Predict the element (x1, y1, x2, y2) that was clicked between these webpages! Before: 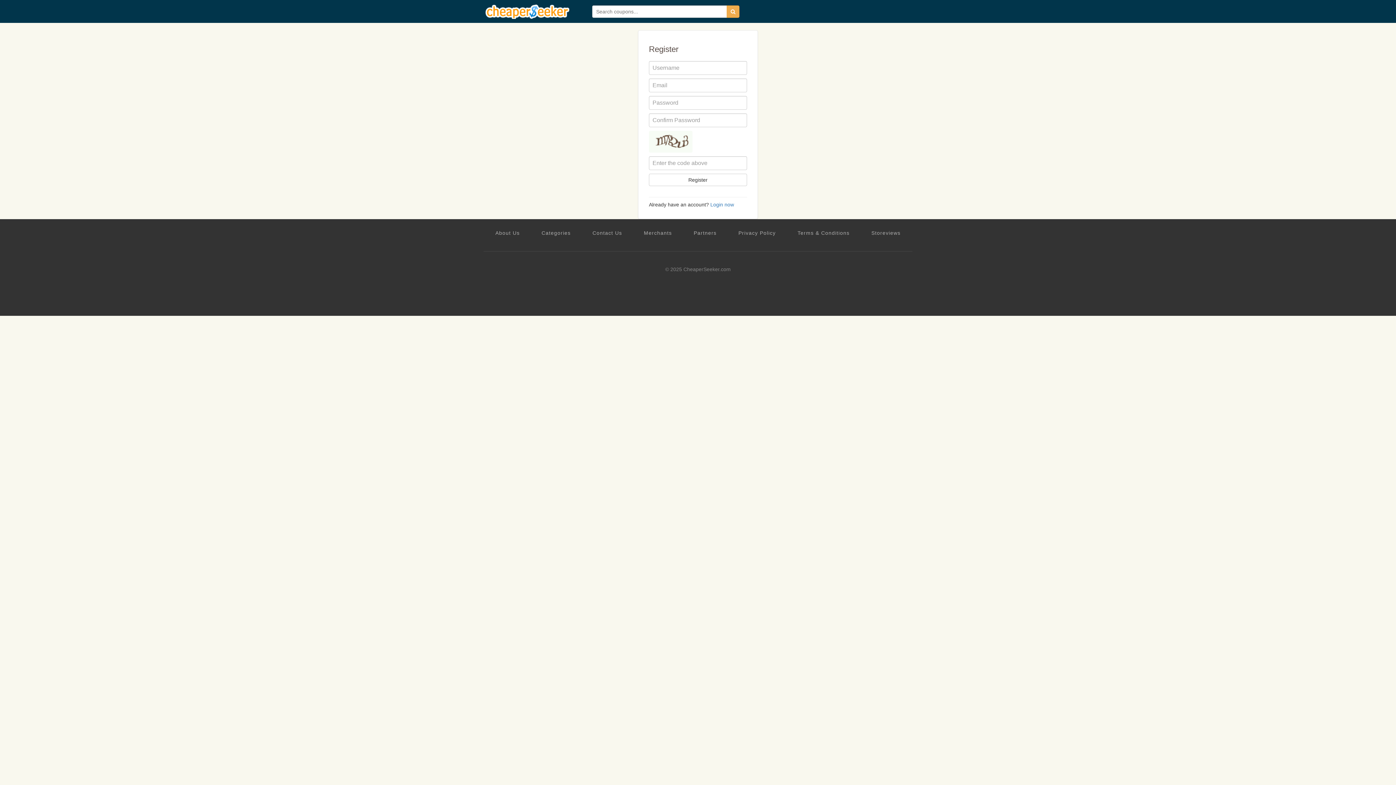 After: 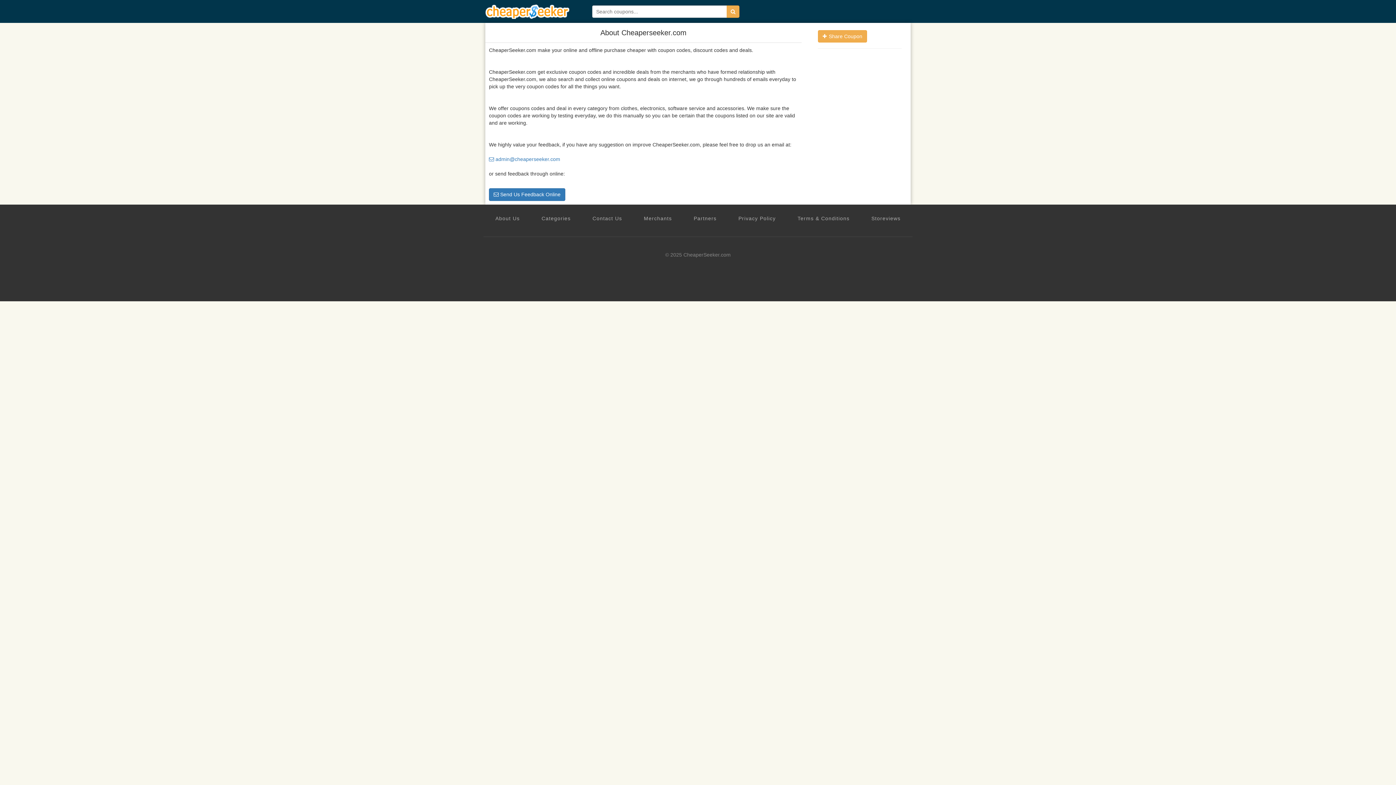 Action: bbox: (495, 229, 519, 236) label: About Us